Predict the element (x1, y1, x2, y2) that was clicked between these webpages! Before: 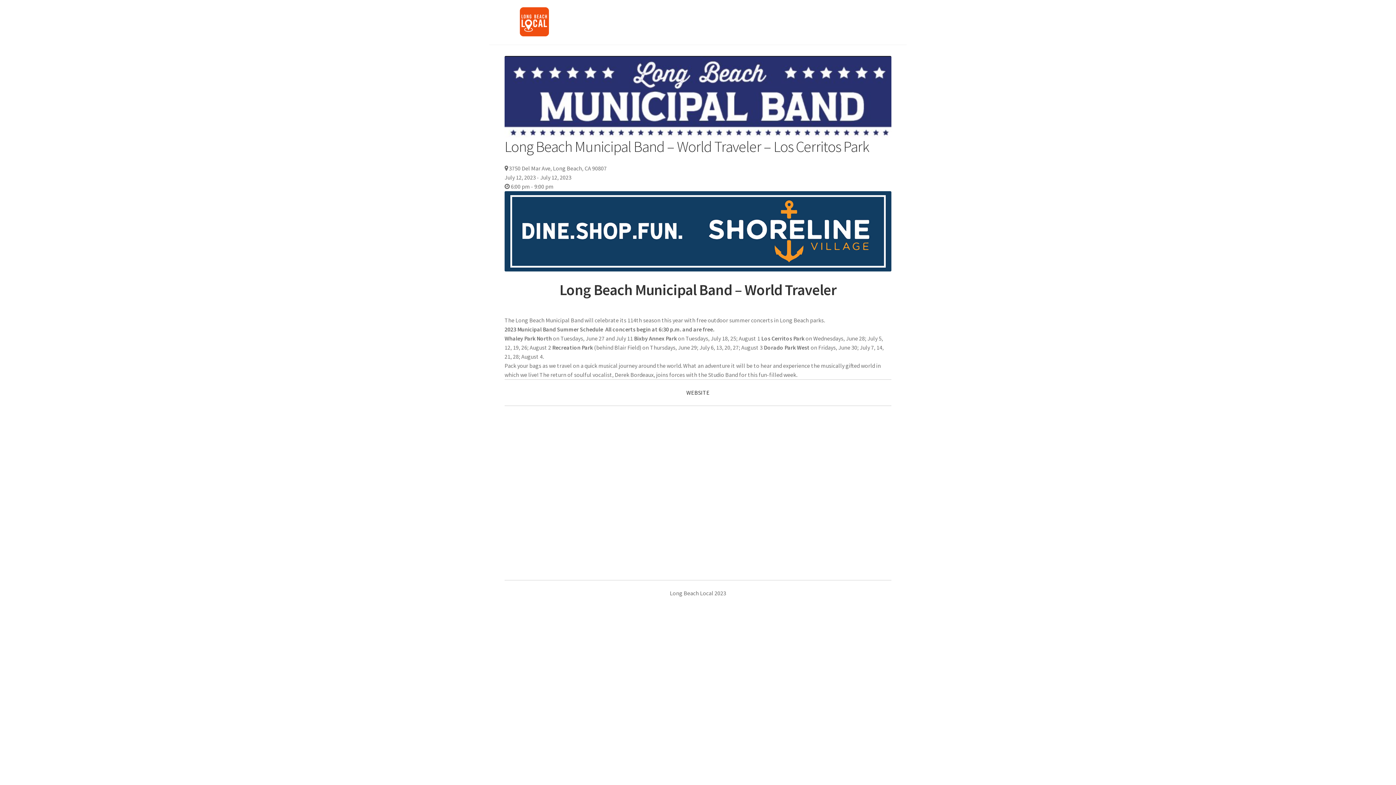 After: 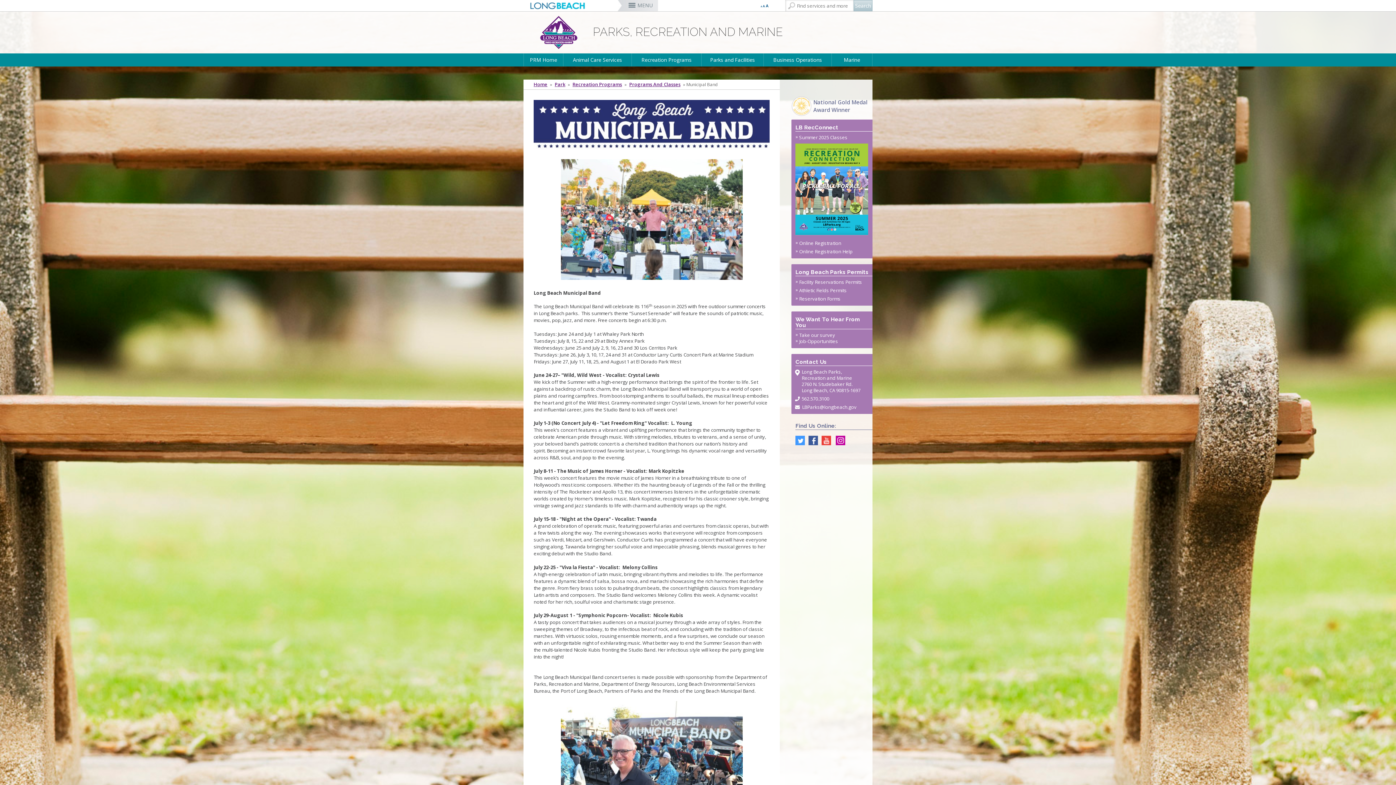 Action: bbox: (686, 389, 709, 396) label: WEBSITE